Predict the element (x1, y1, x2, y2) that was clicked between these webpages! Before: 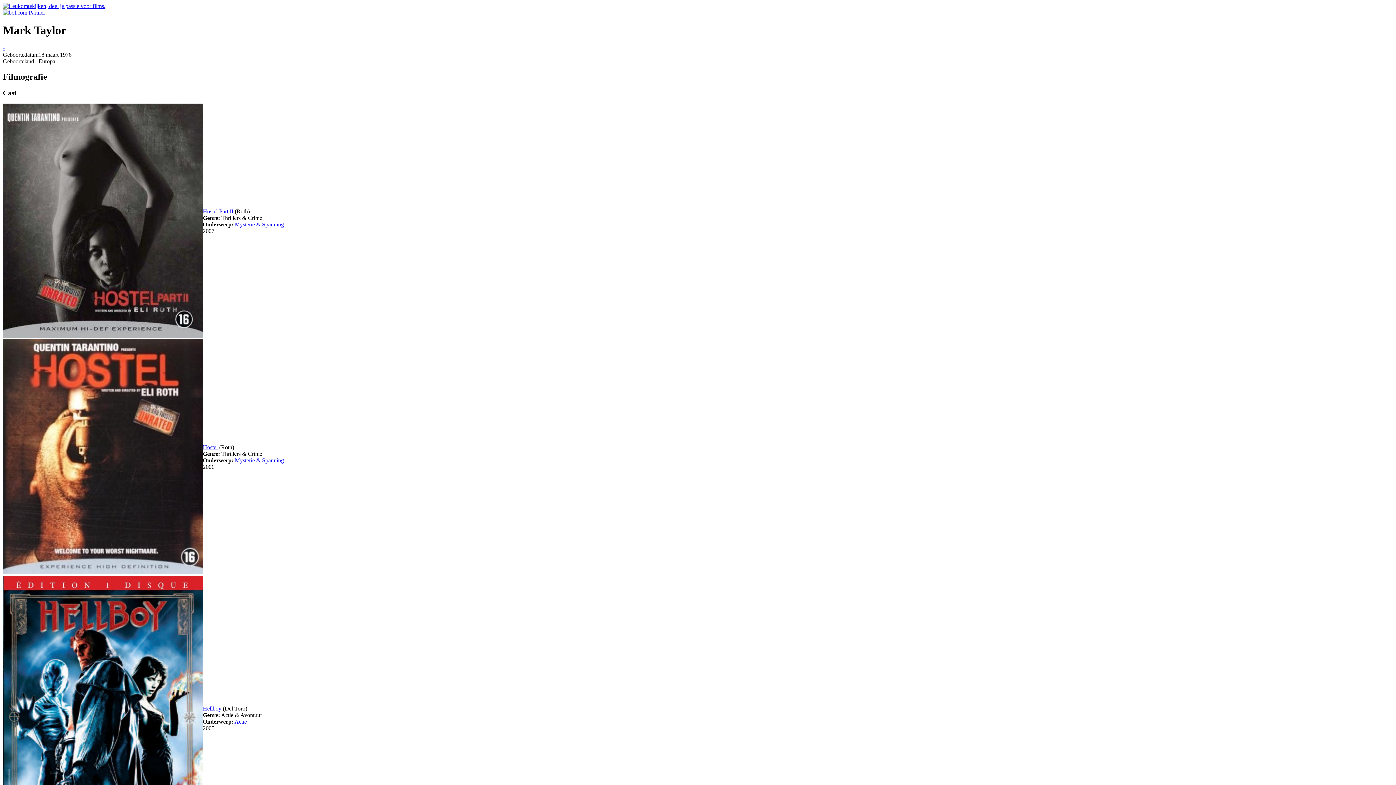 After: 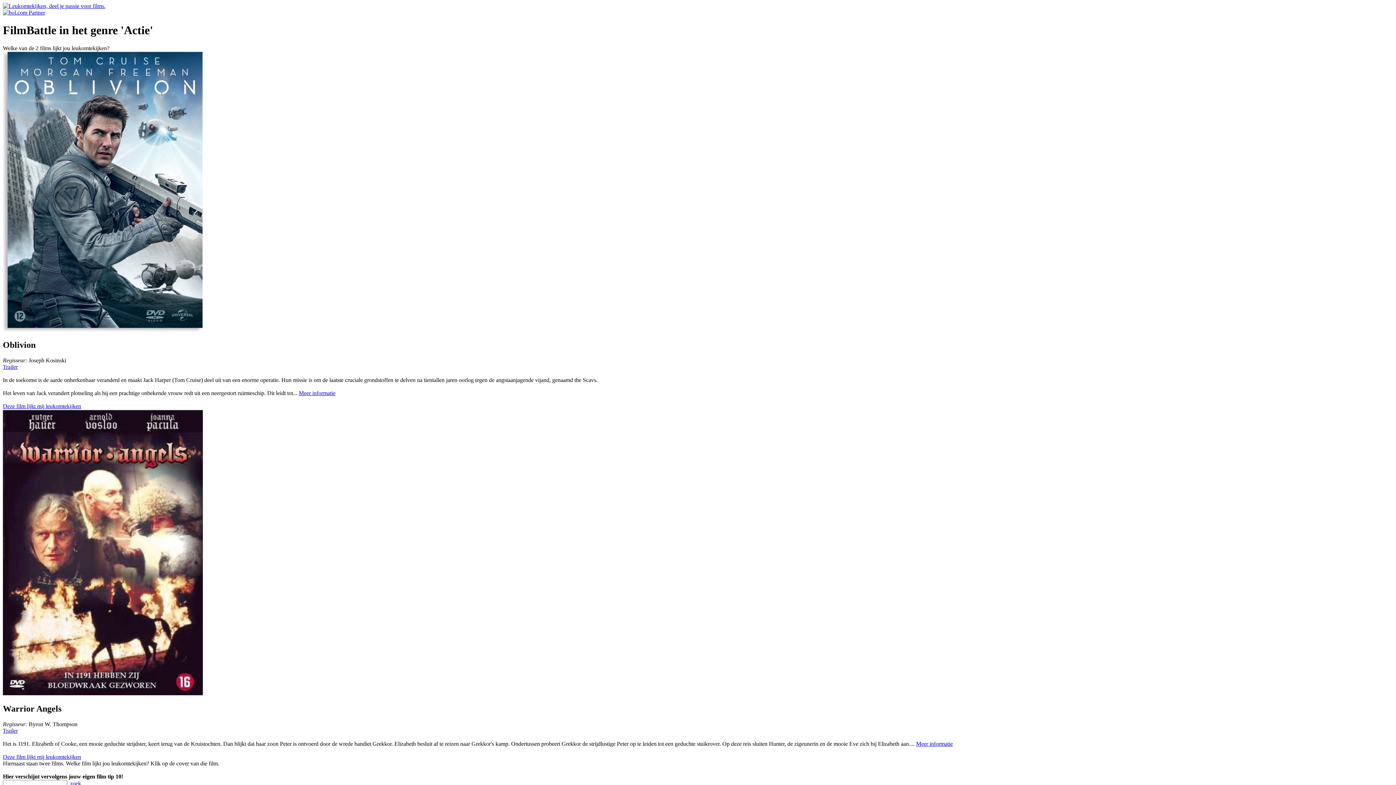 Action: label: Actie bbox: (234, 719, 246, 725)